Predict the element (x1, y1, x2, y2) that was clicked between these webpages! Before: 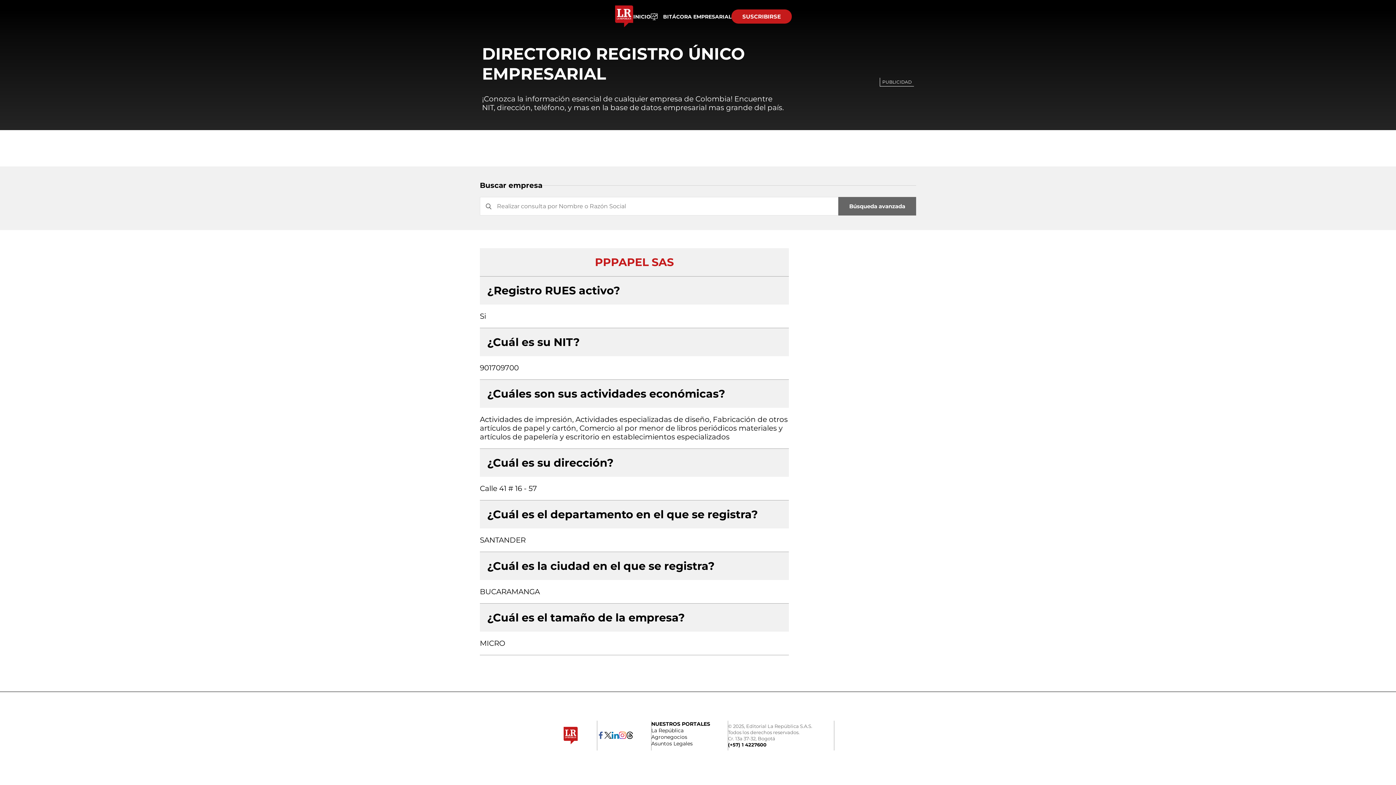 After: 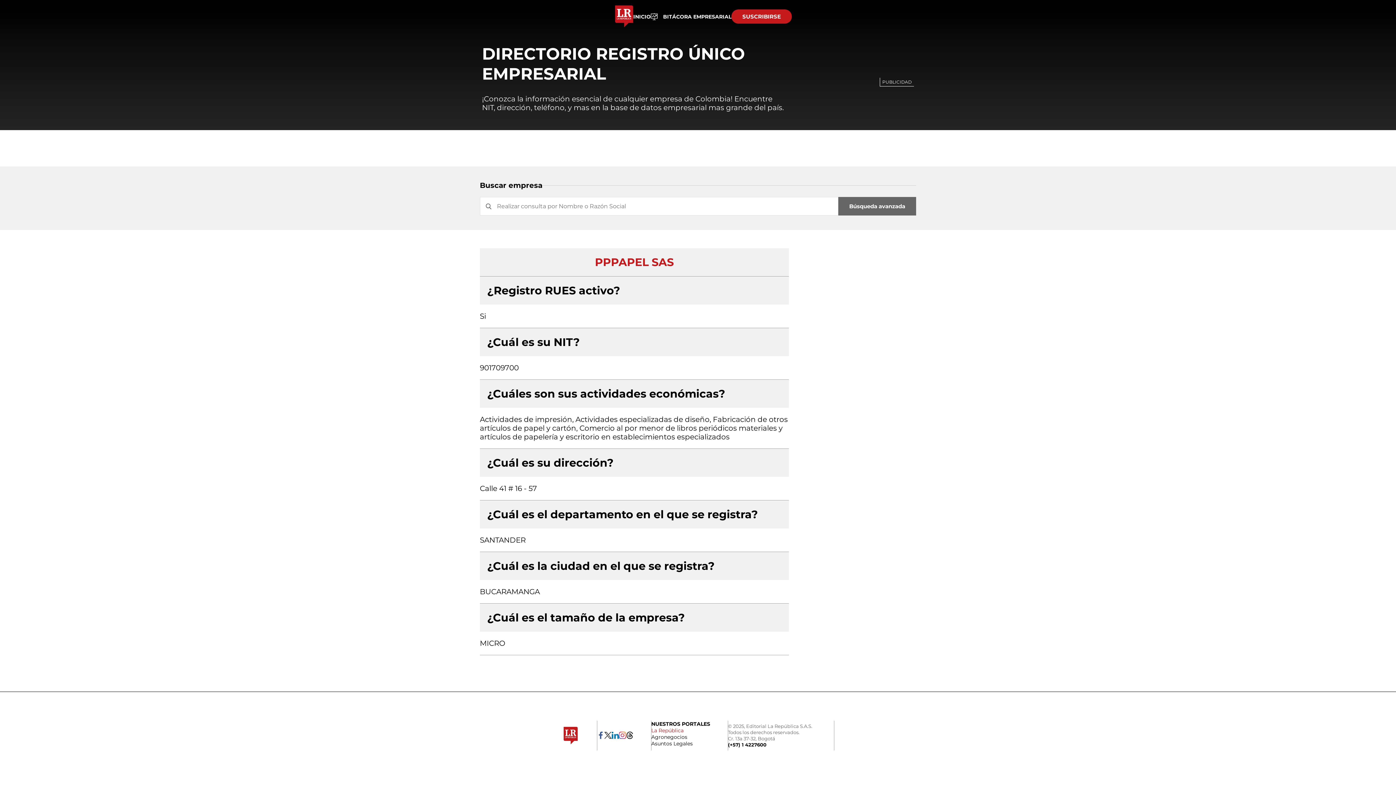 Action: bbox: (651, 727, 683, 734) label: La República